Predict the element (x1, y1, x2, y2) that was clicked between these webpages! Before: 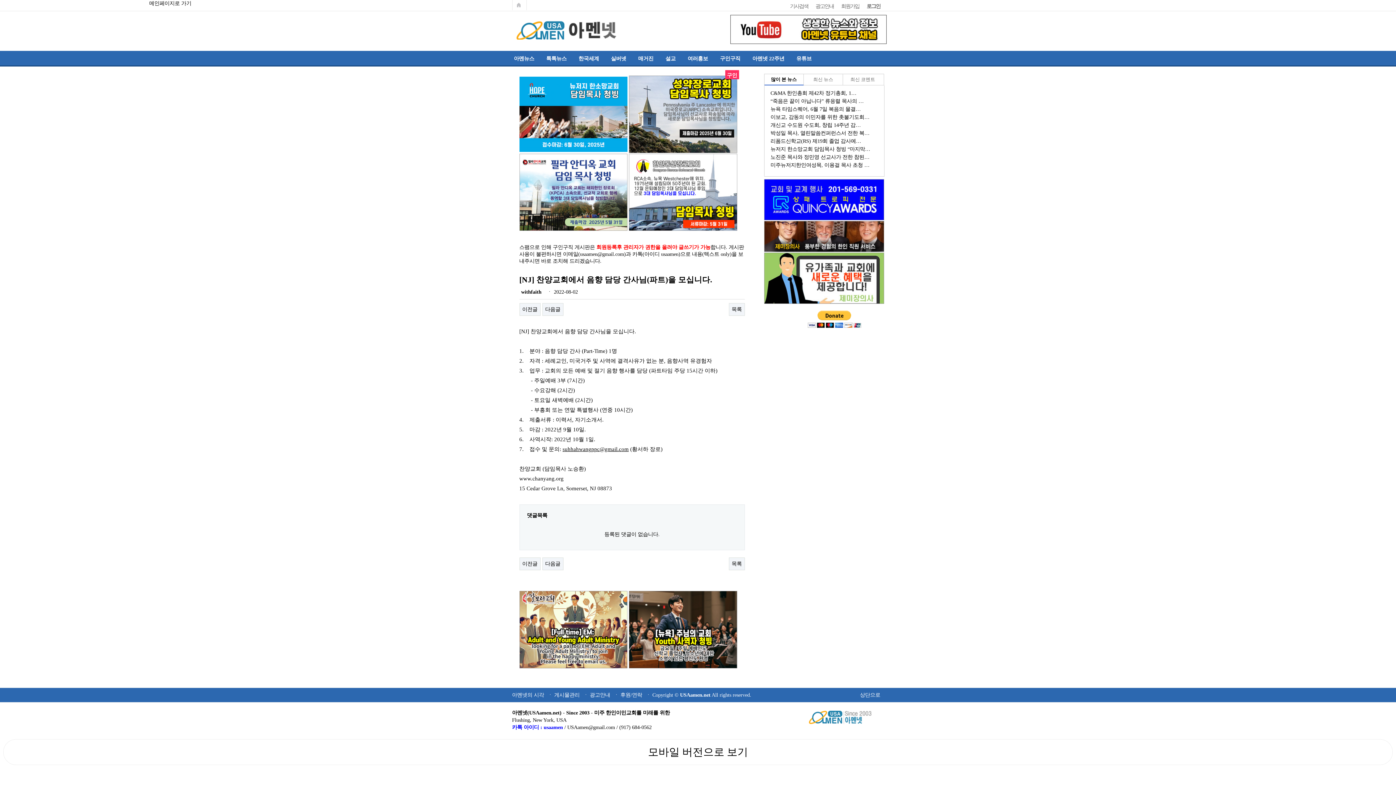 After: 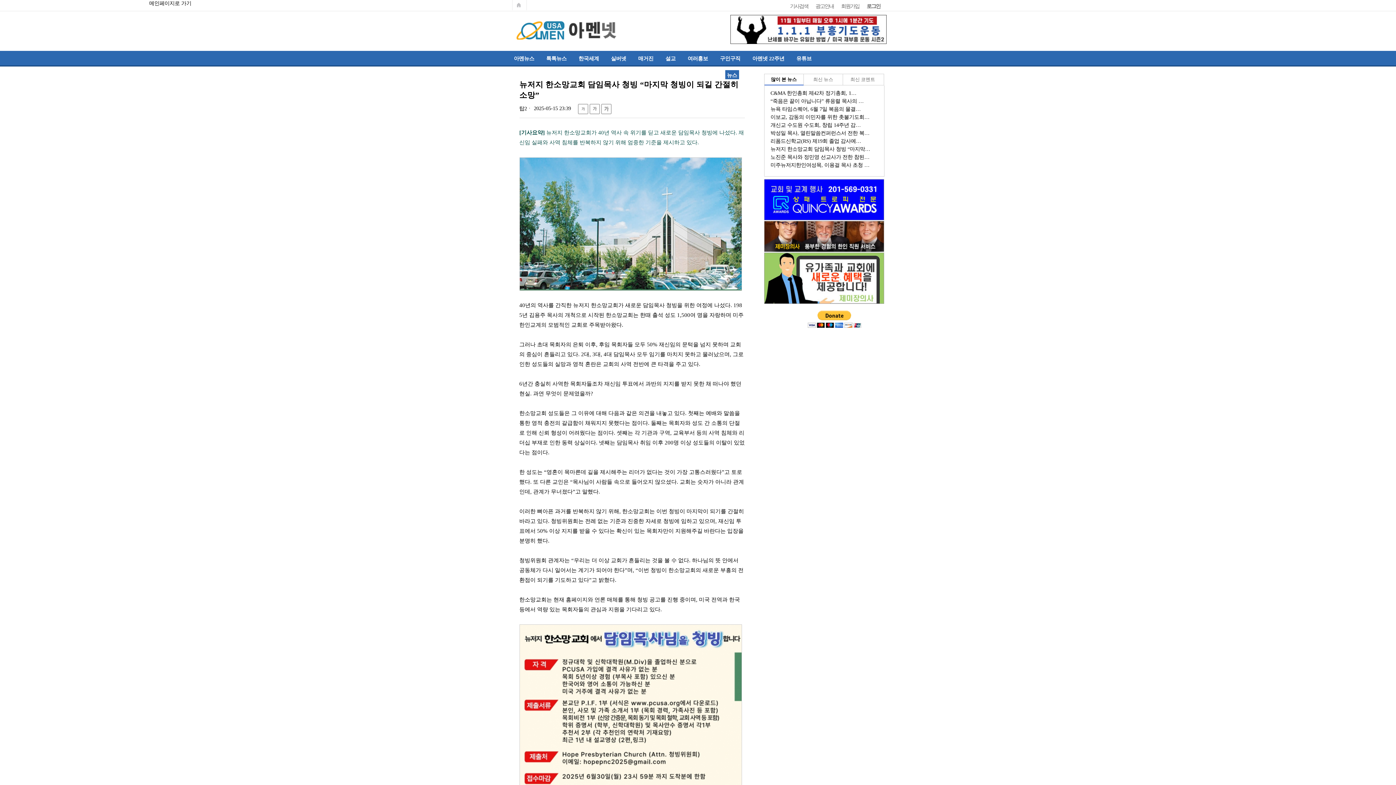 Action: bbox: (770, 146, 870, 152) label: 뉴저지 한소망교회 담임목사 청빙 “마지막…